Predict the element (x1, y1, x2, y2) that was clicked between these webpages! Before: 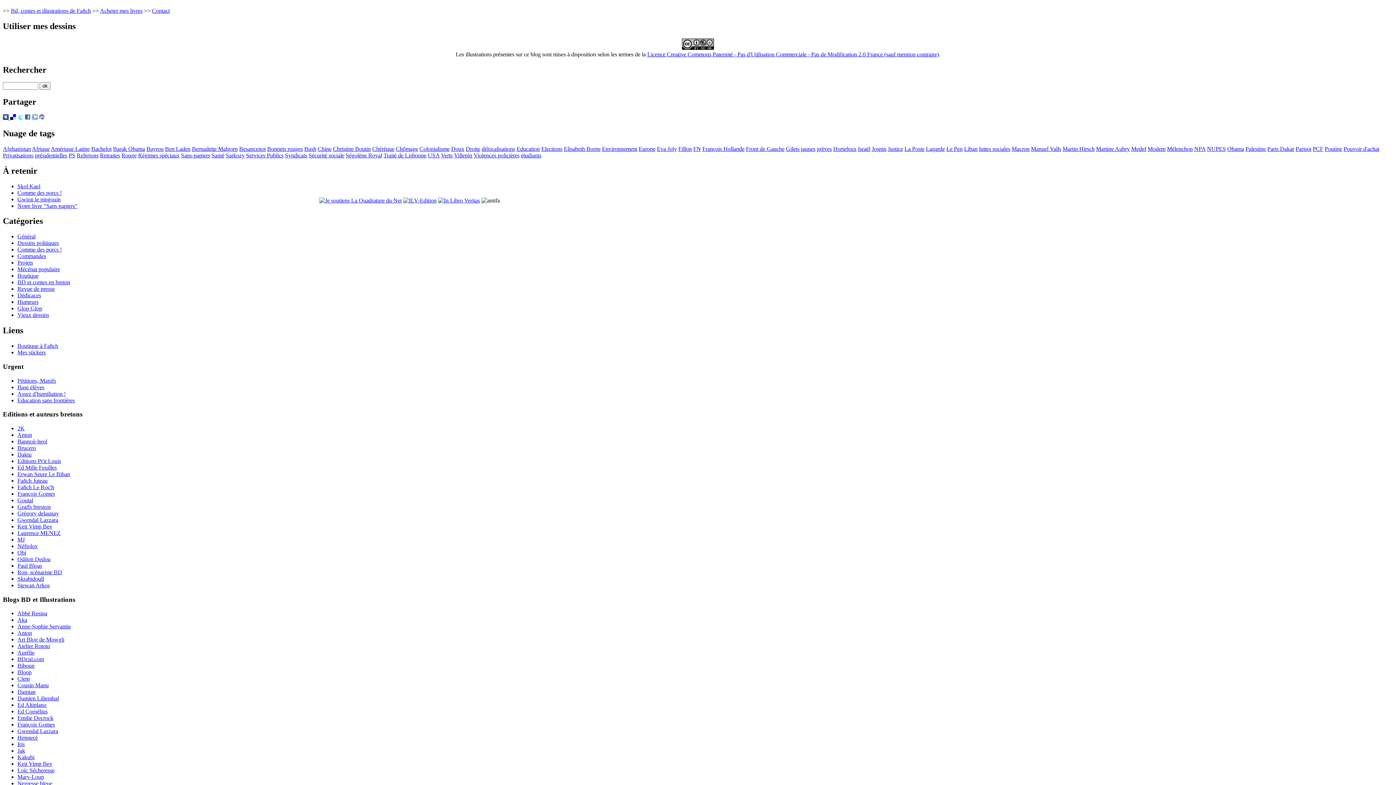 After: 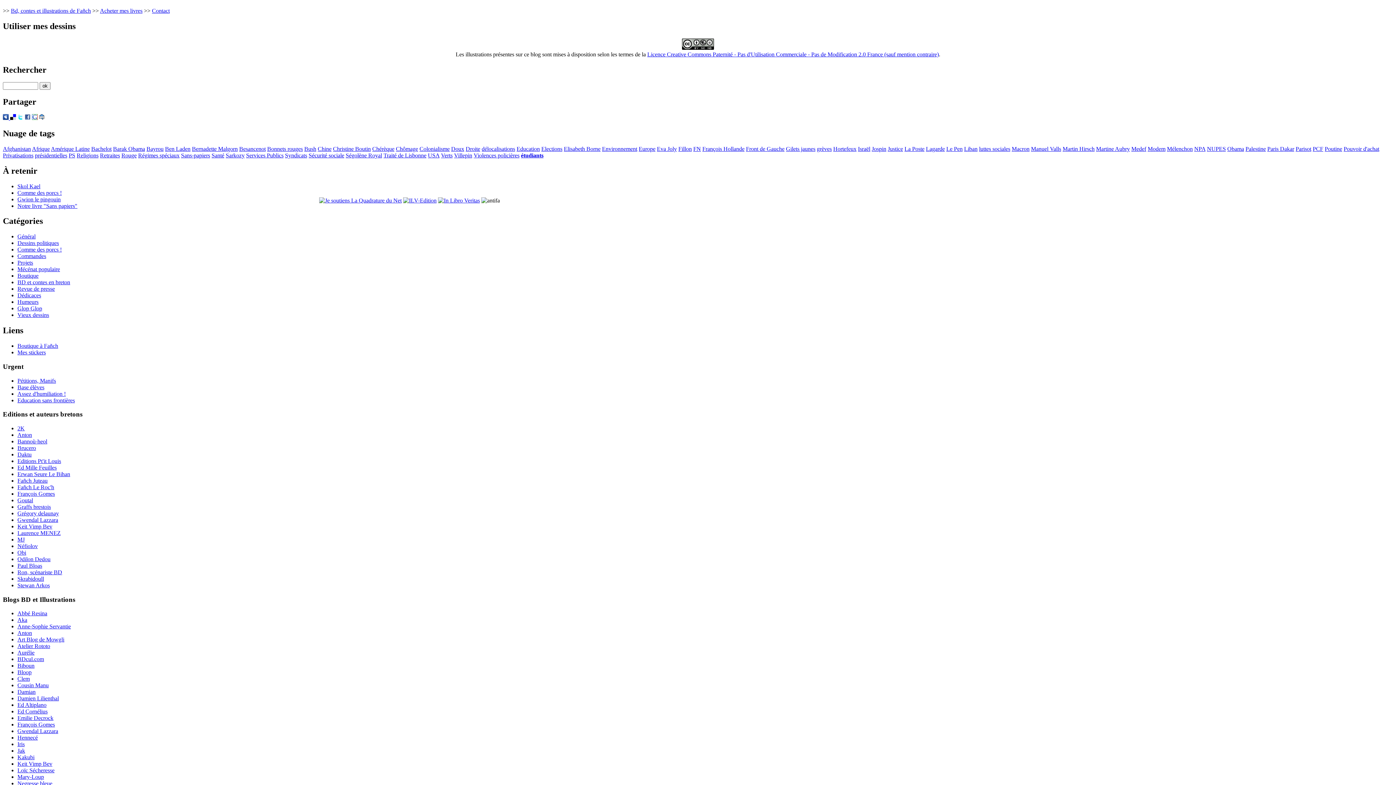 Action: bbox: (521, 152, 541, 158) label: étudiants